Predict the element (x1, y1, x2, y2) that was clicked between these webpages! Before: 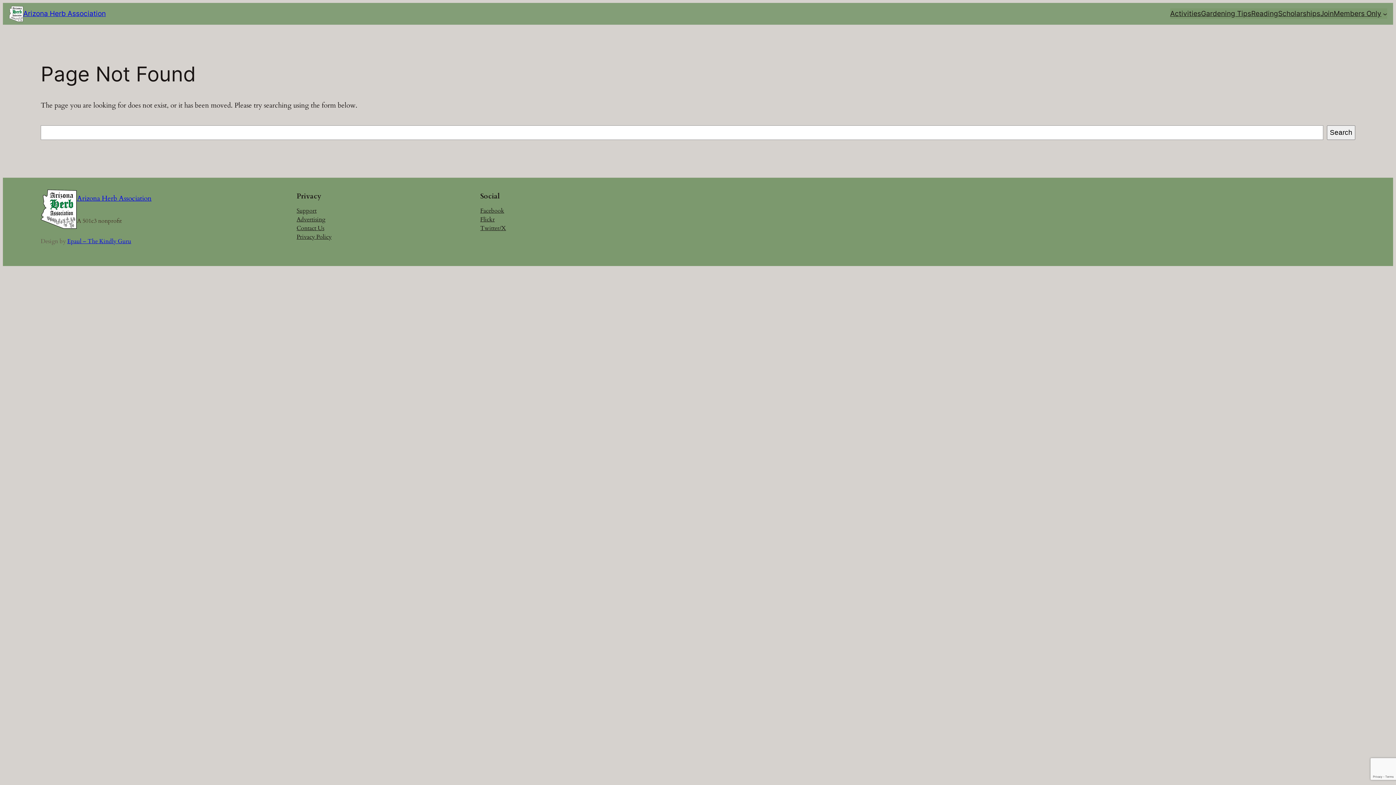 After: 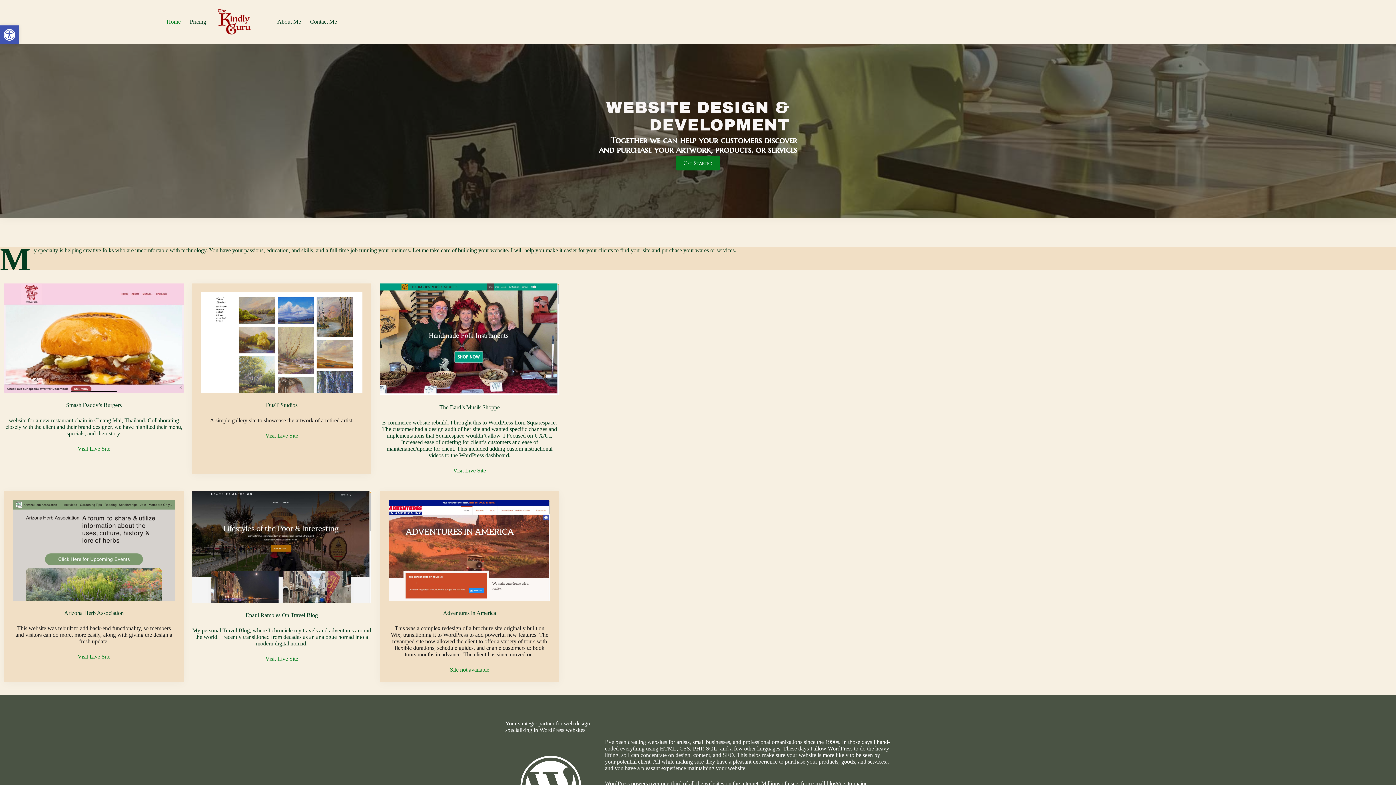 Action: label: Epaul – The Kindly Guru bbox: (67, 237, 131, 245)